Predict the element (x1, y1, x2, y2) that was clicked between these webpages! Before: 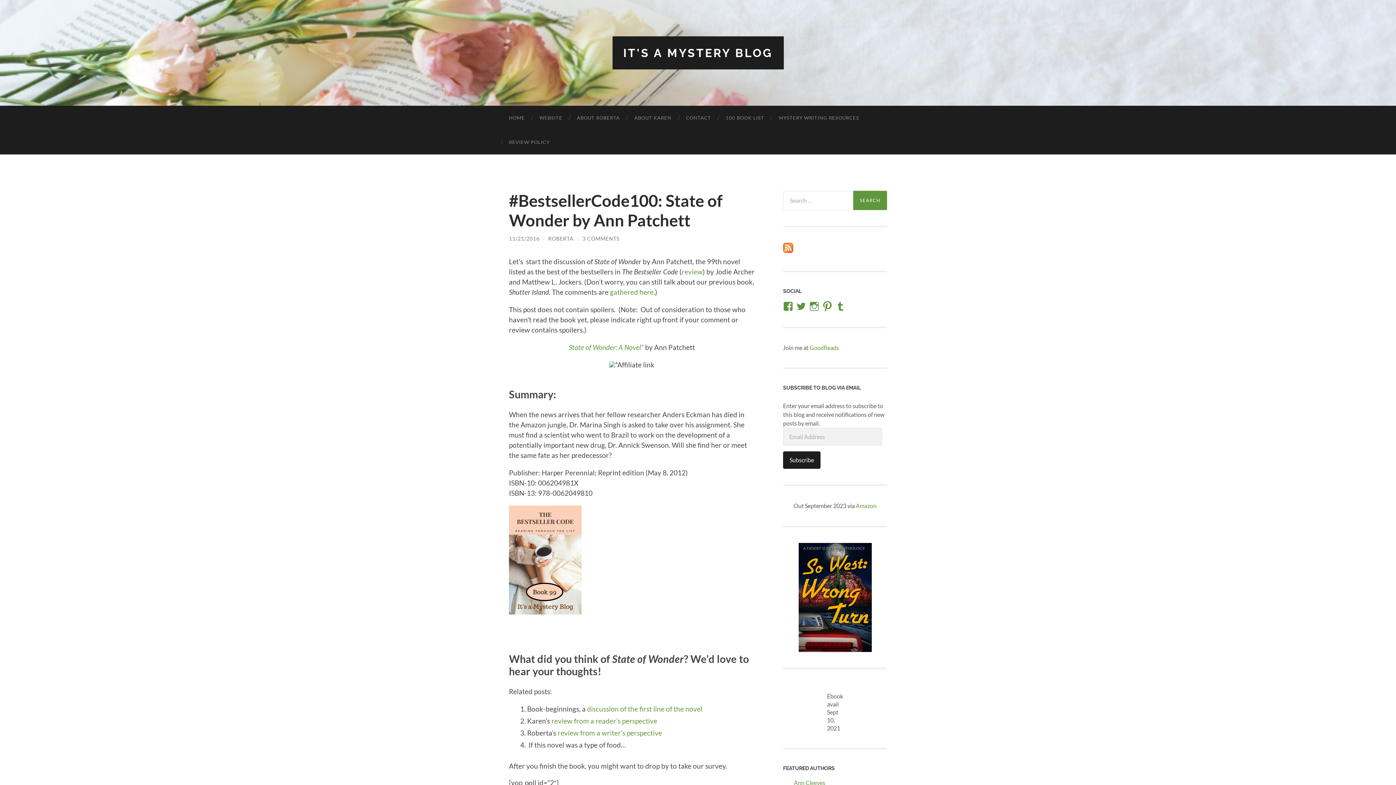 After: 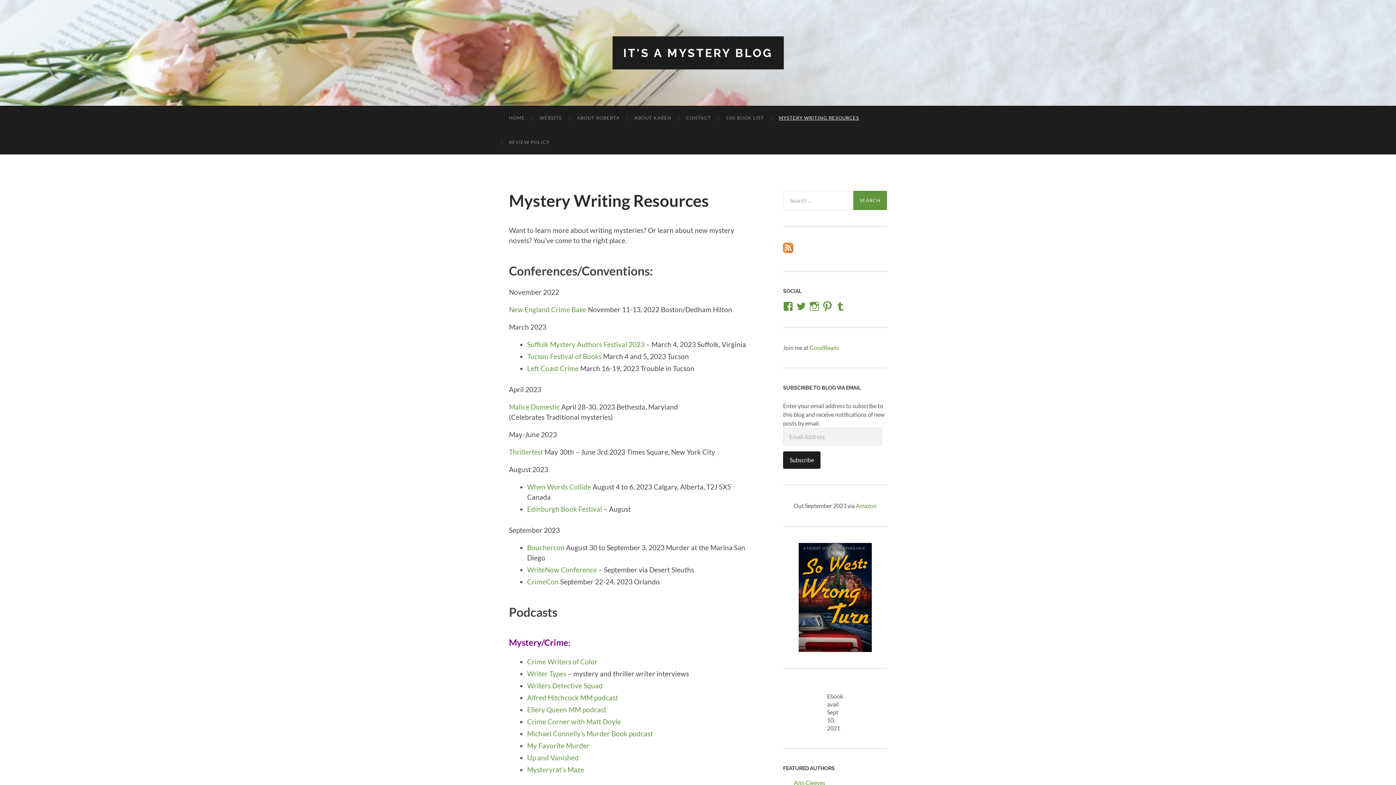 Action: bbox: (771, 105, 866, 130) label: MYSTERY WRITING RESOURCES